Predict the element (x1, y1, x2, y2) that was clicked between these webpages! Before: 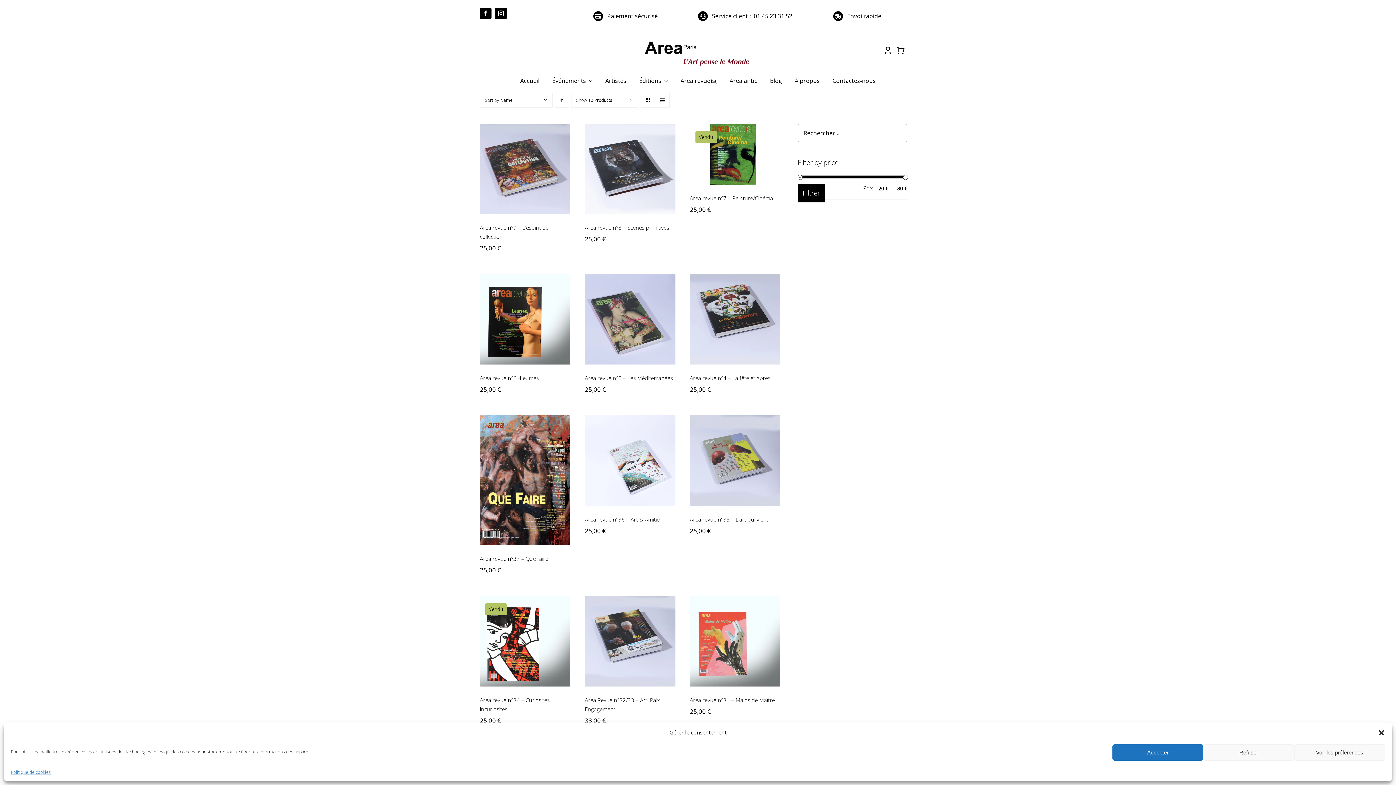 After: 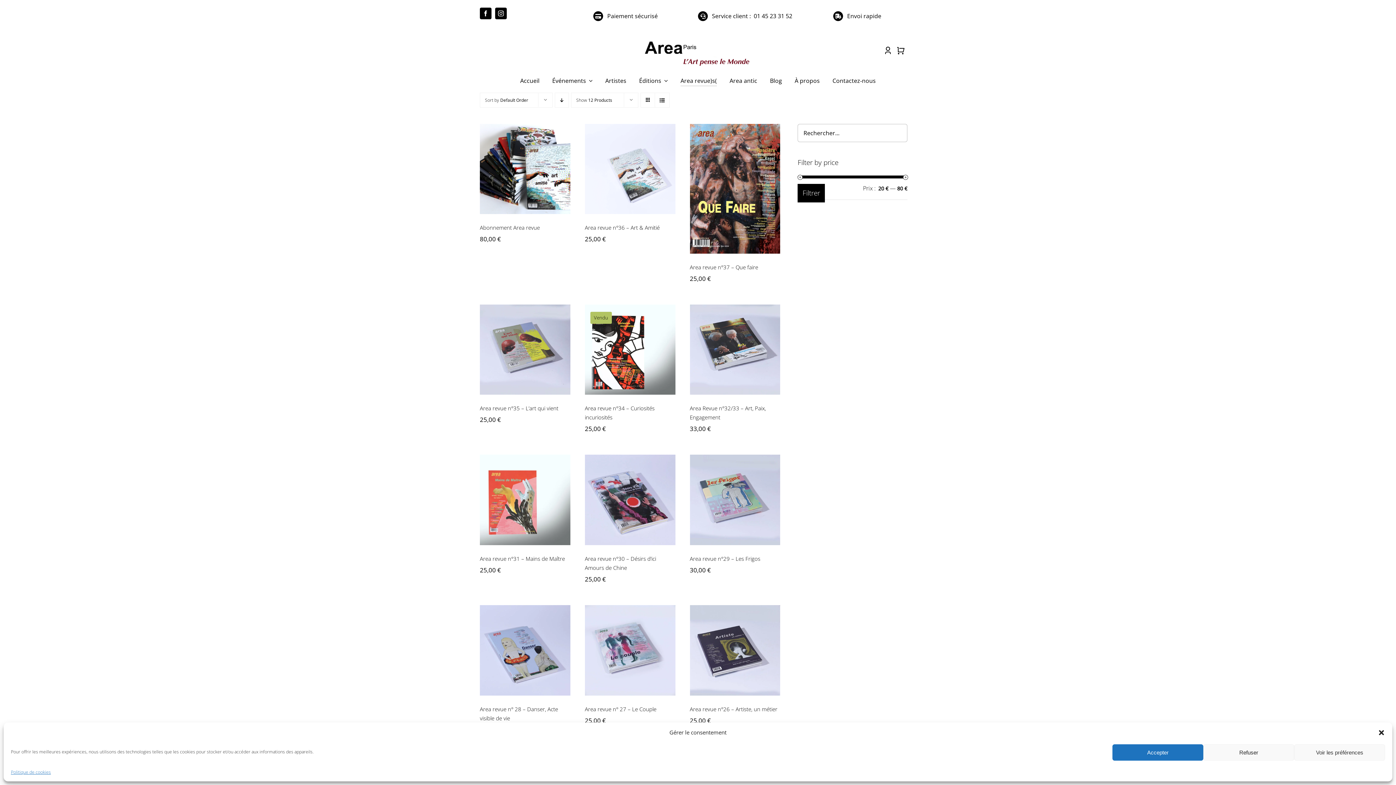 Action: bbox: (680, 75, 717, 86) label: Area revue)s(